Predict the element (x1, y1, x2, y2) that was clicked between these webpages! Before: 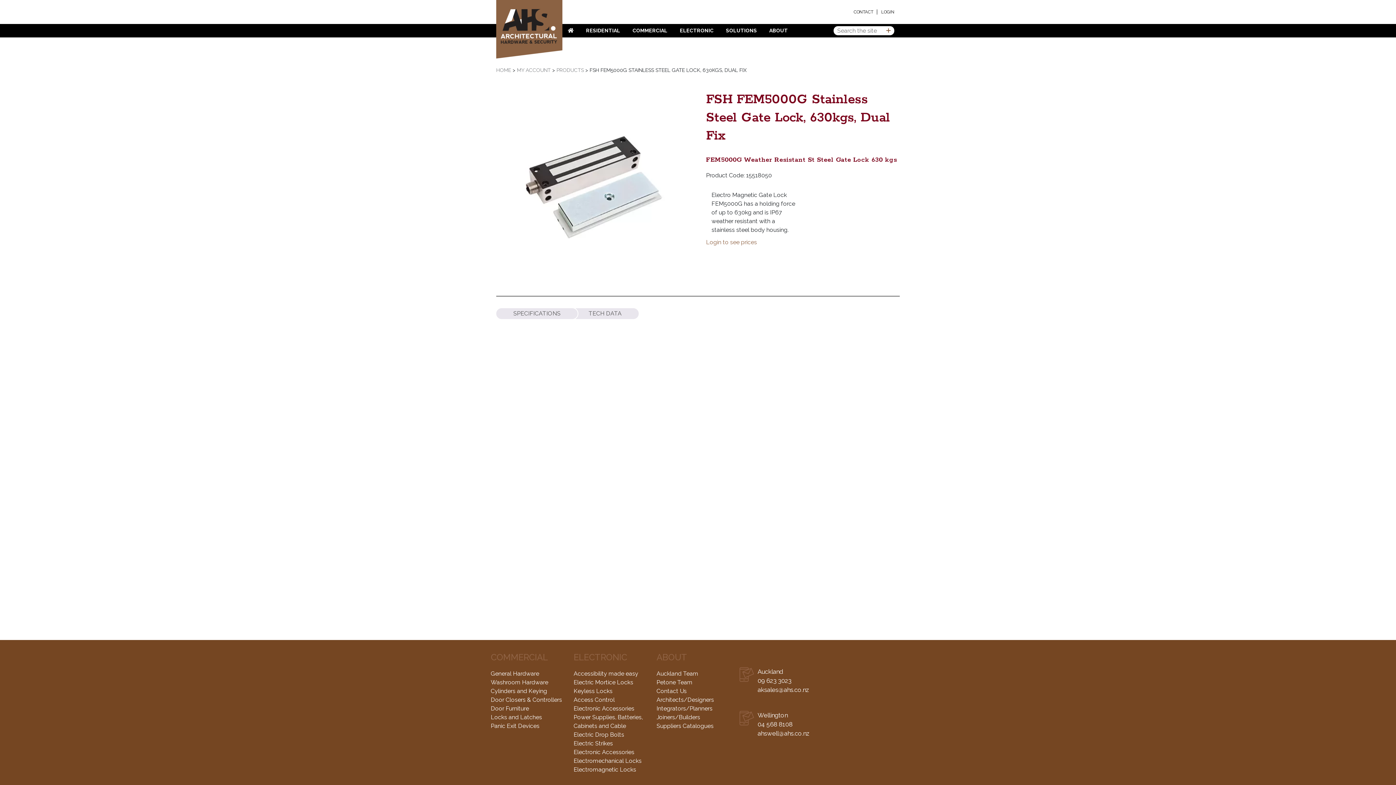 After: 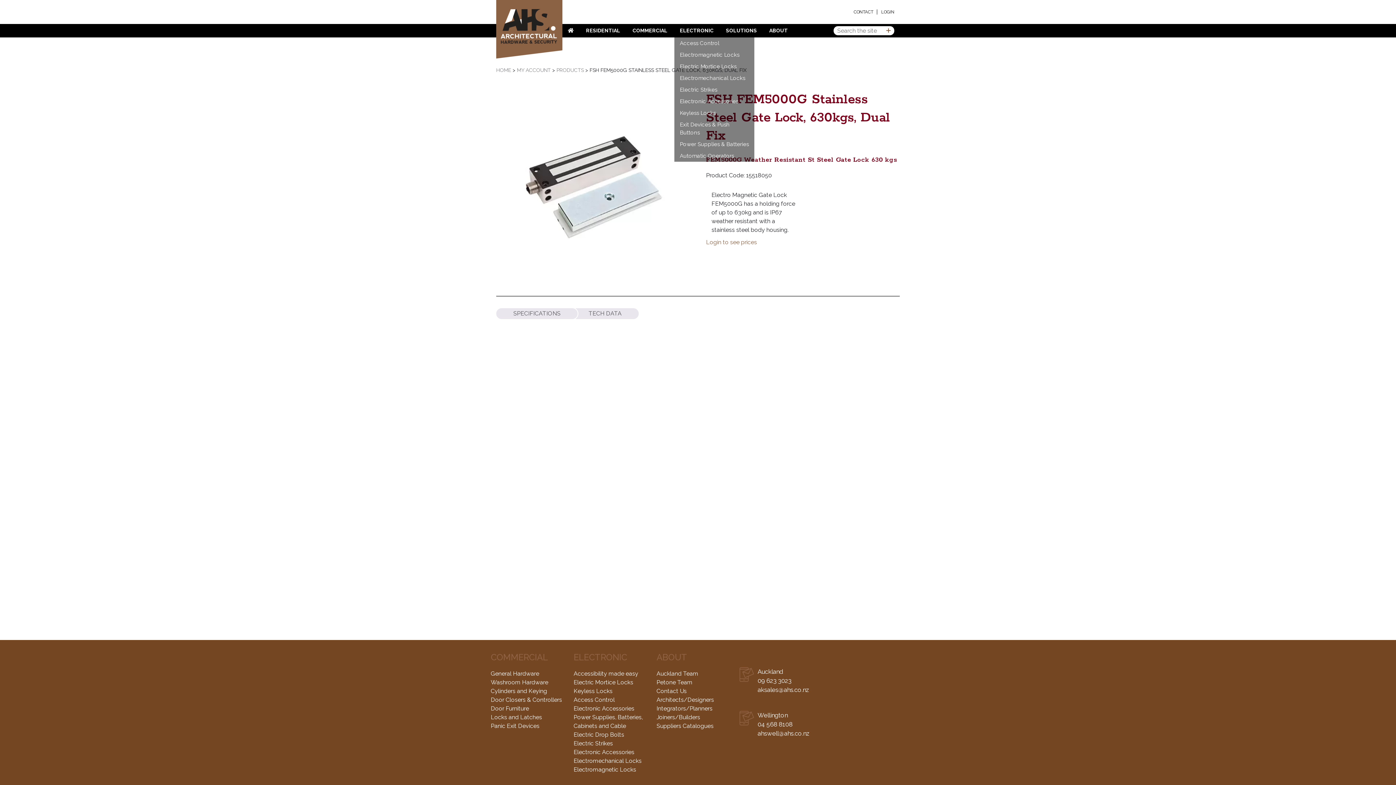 Action: bbox: (680, 26, 713, 34) label: ELECTRONIC